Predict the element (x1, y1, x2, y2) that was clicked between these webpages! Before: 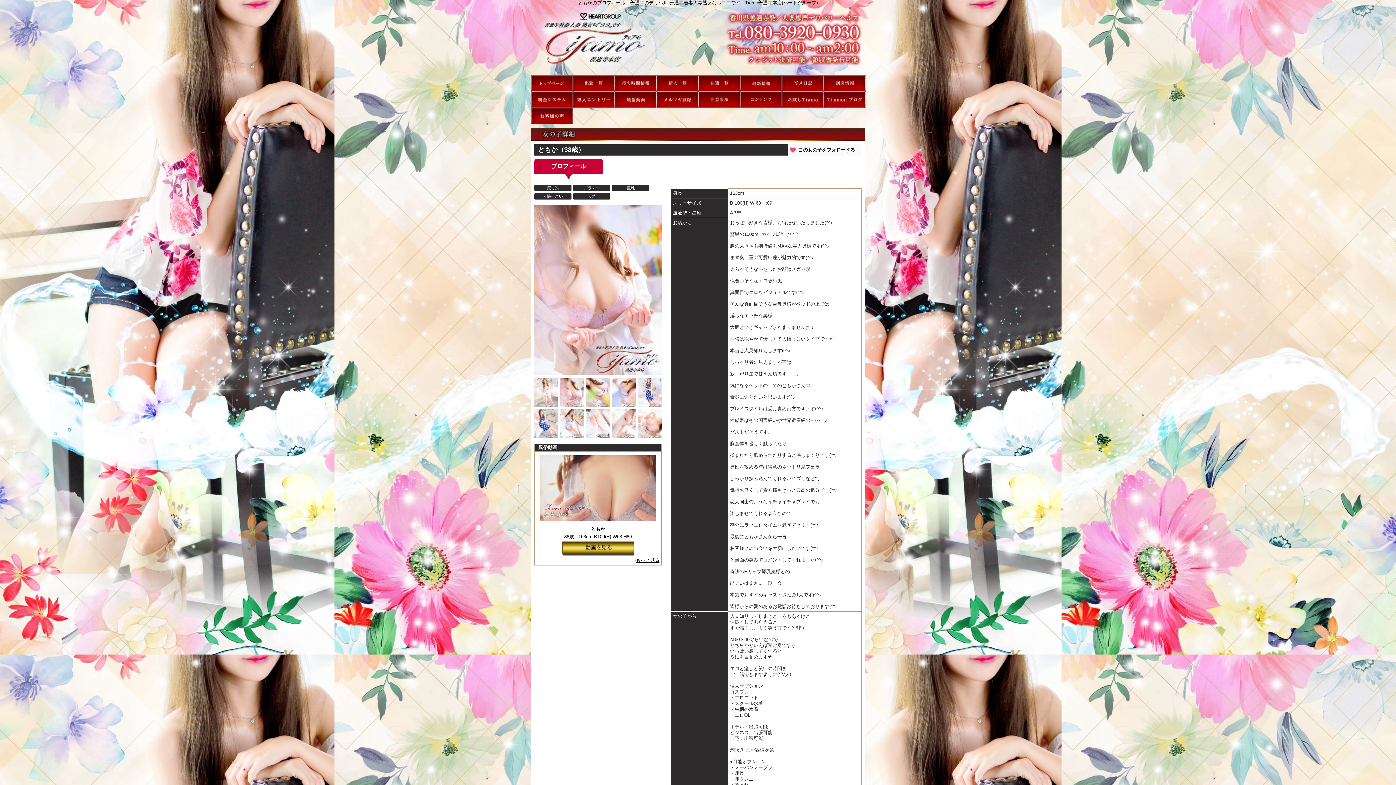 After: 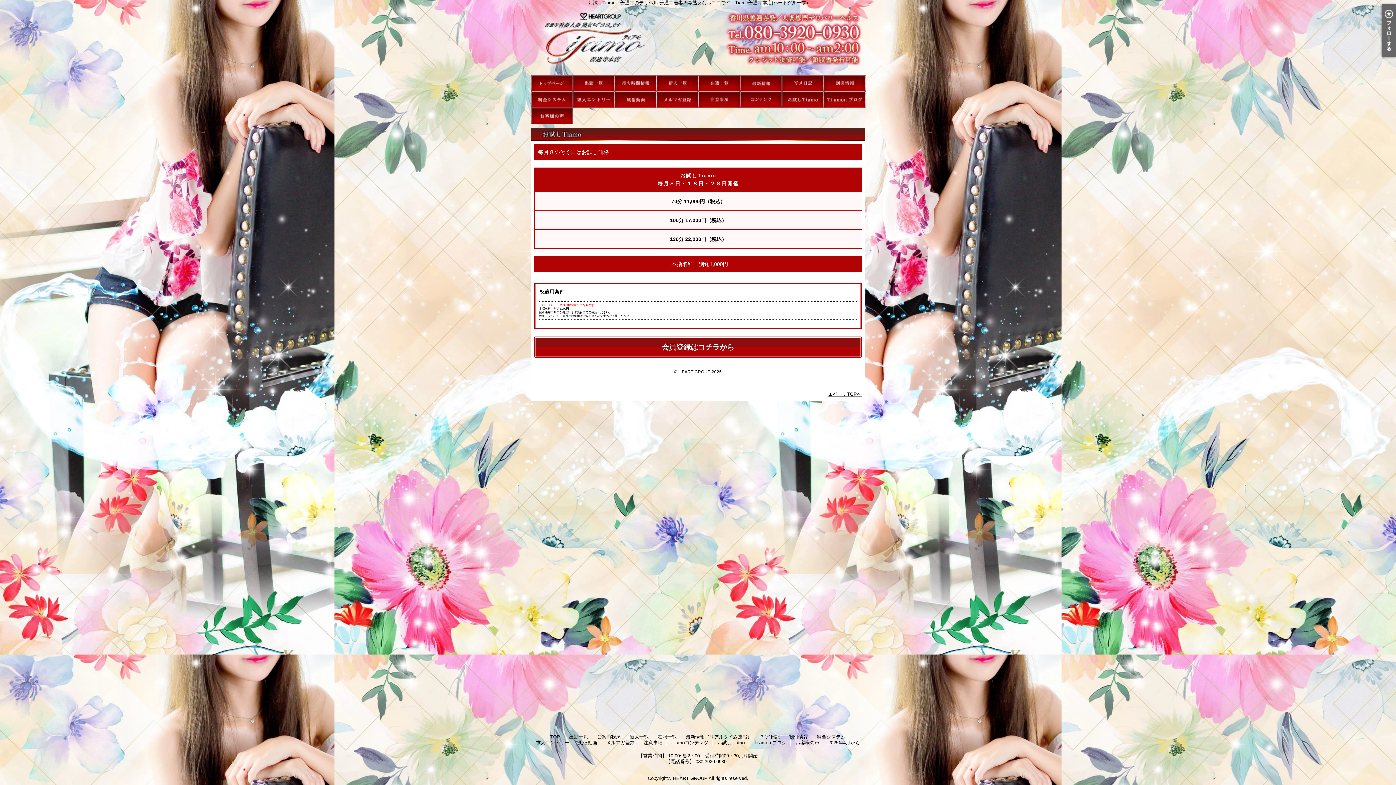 Action: label: お試しTiamo bbox: (782, 91, 824, 108)